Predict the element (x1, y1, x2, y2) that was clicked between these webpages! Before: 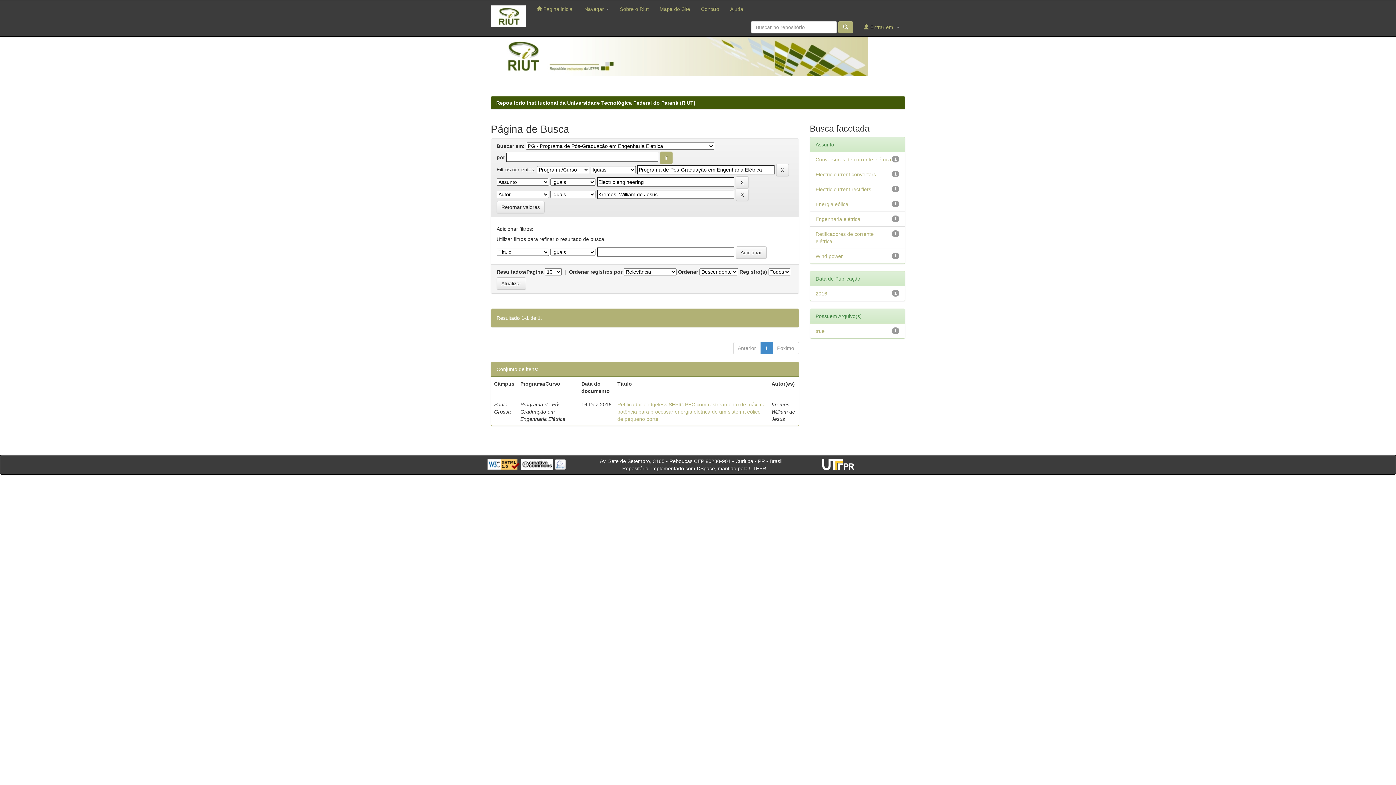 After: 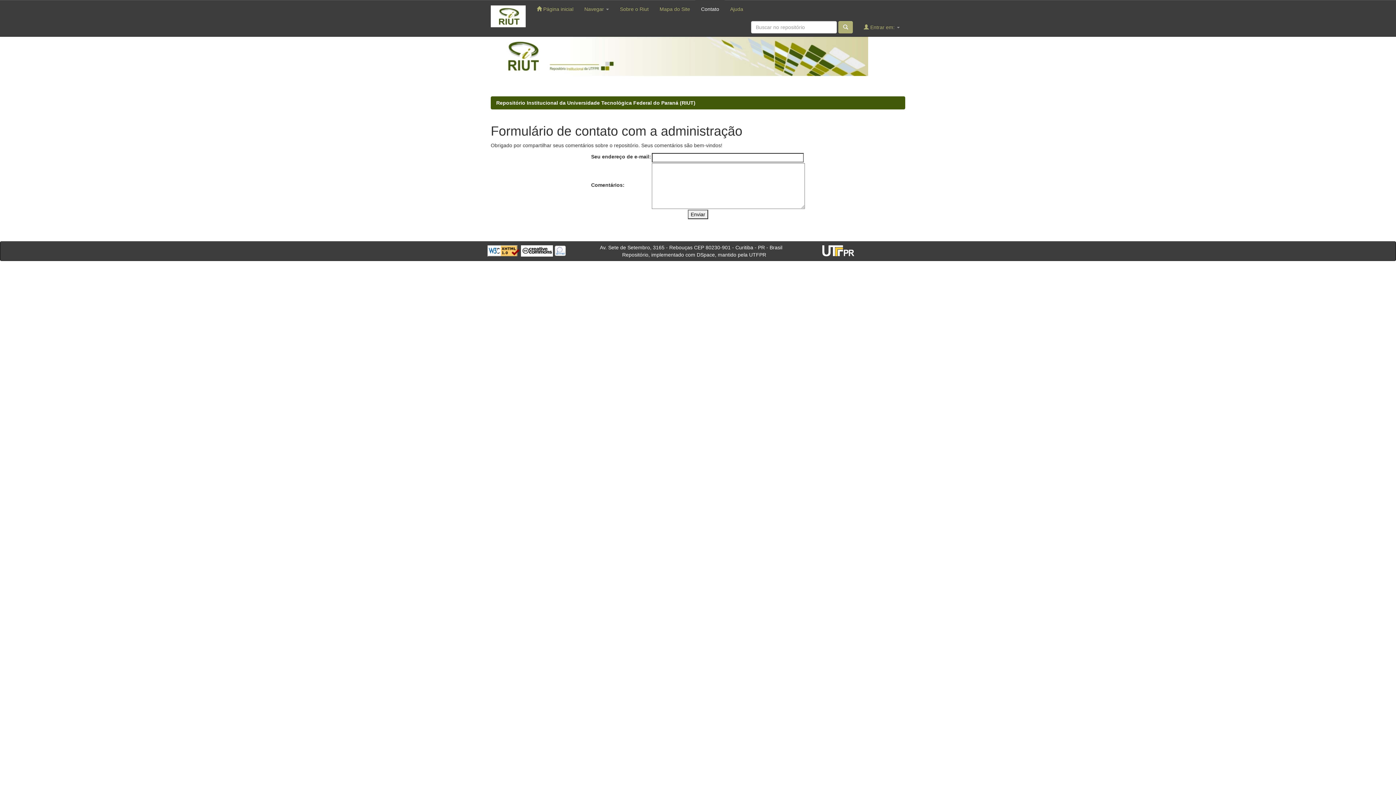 Action: label: Contato bbox: (695, 0, 724, 18)